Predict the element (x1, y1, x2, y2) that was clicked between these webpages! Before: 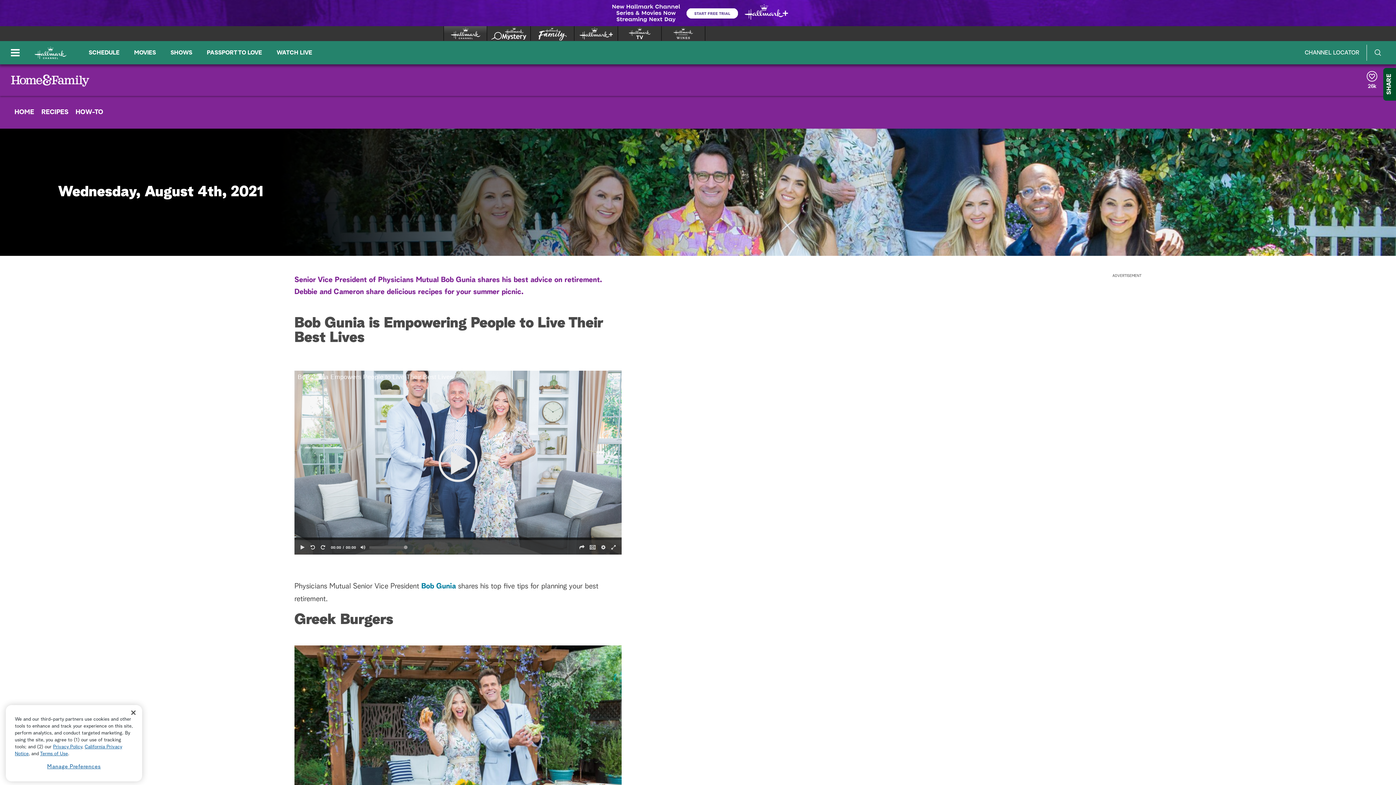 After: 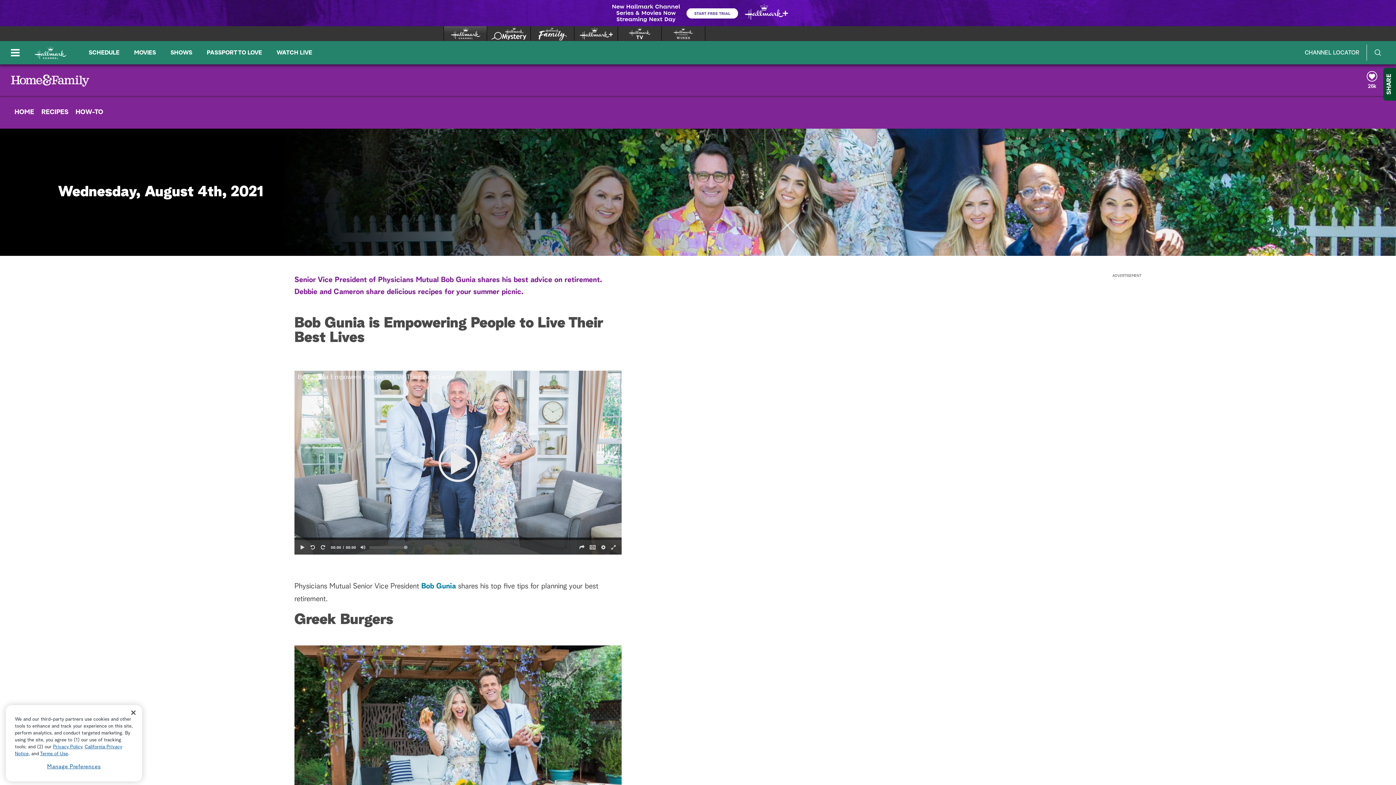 Action: bbox: (1359, 70, 1385, 89) label: like